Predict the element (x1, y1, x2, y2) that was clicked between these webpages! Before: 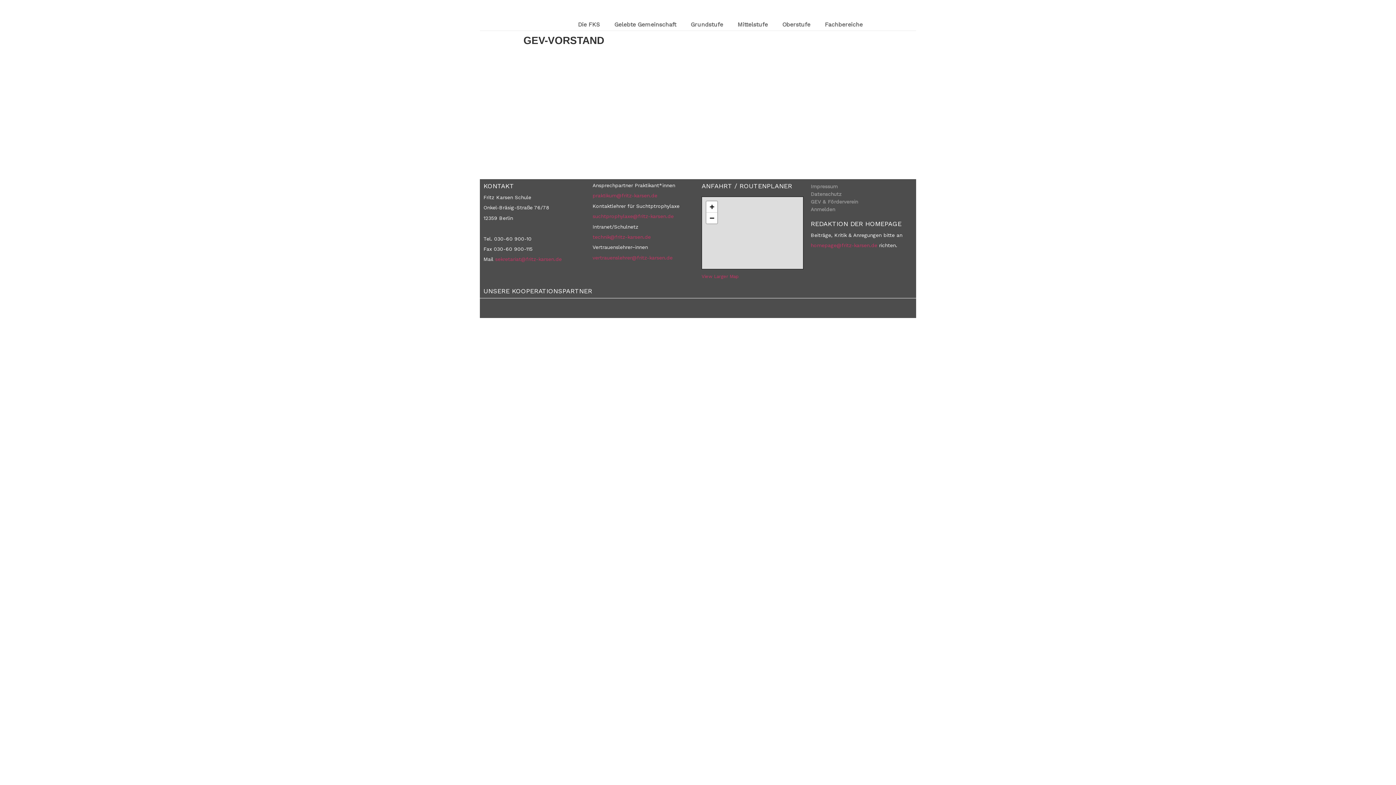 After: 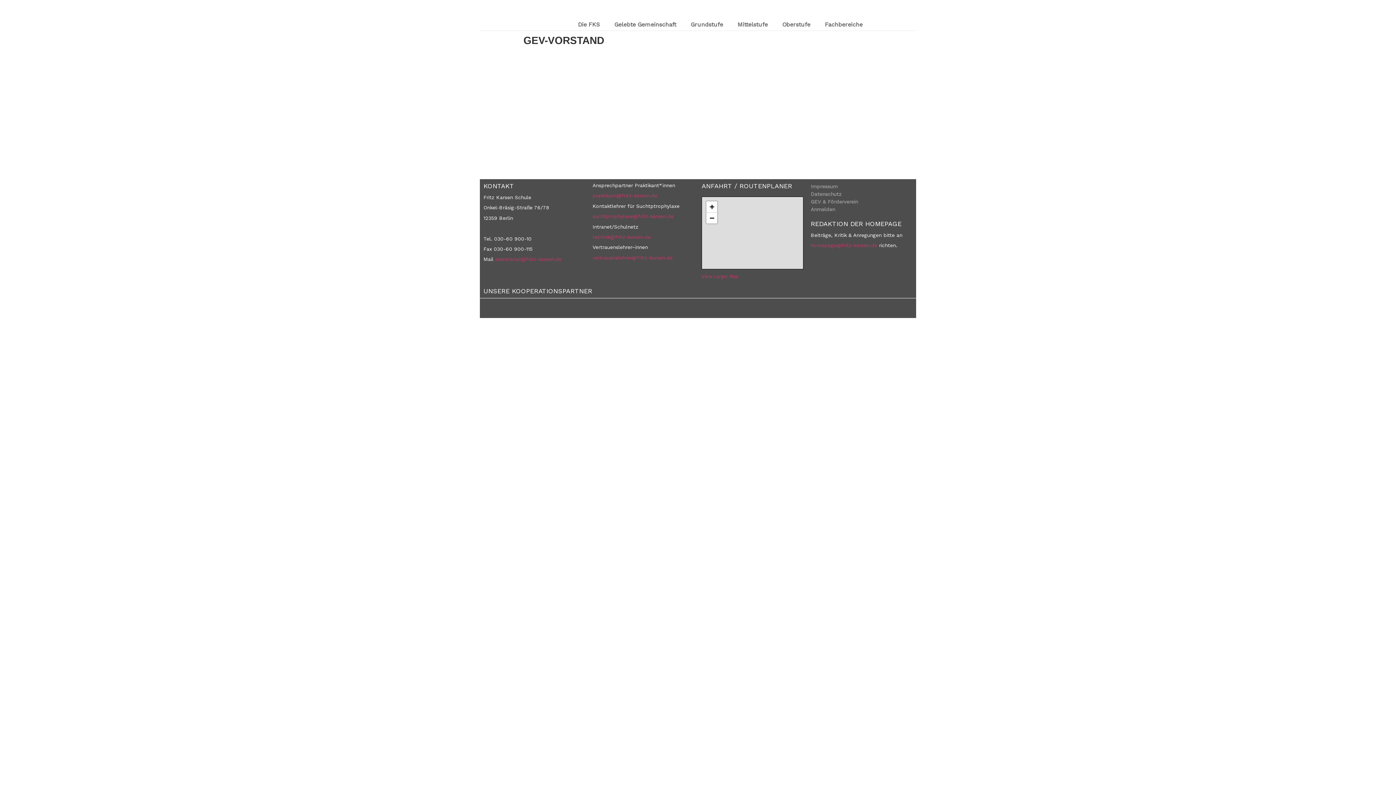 Action: bbox: (810, 305, 989, 314)